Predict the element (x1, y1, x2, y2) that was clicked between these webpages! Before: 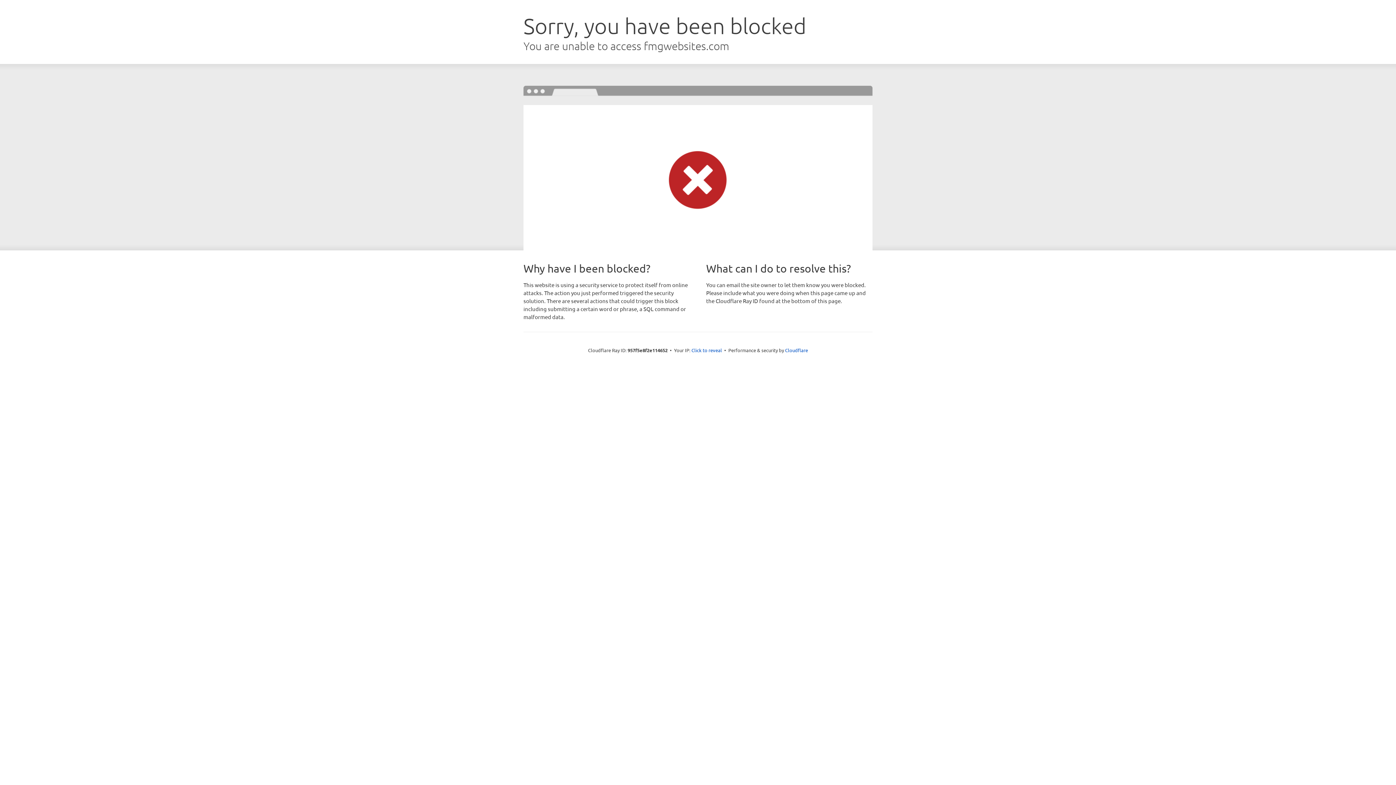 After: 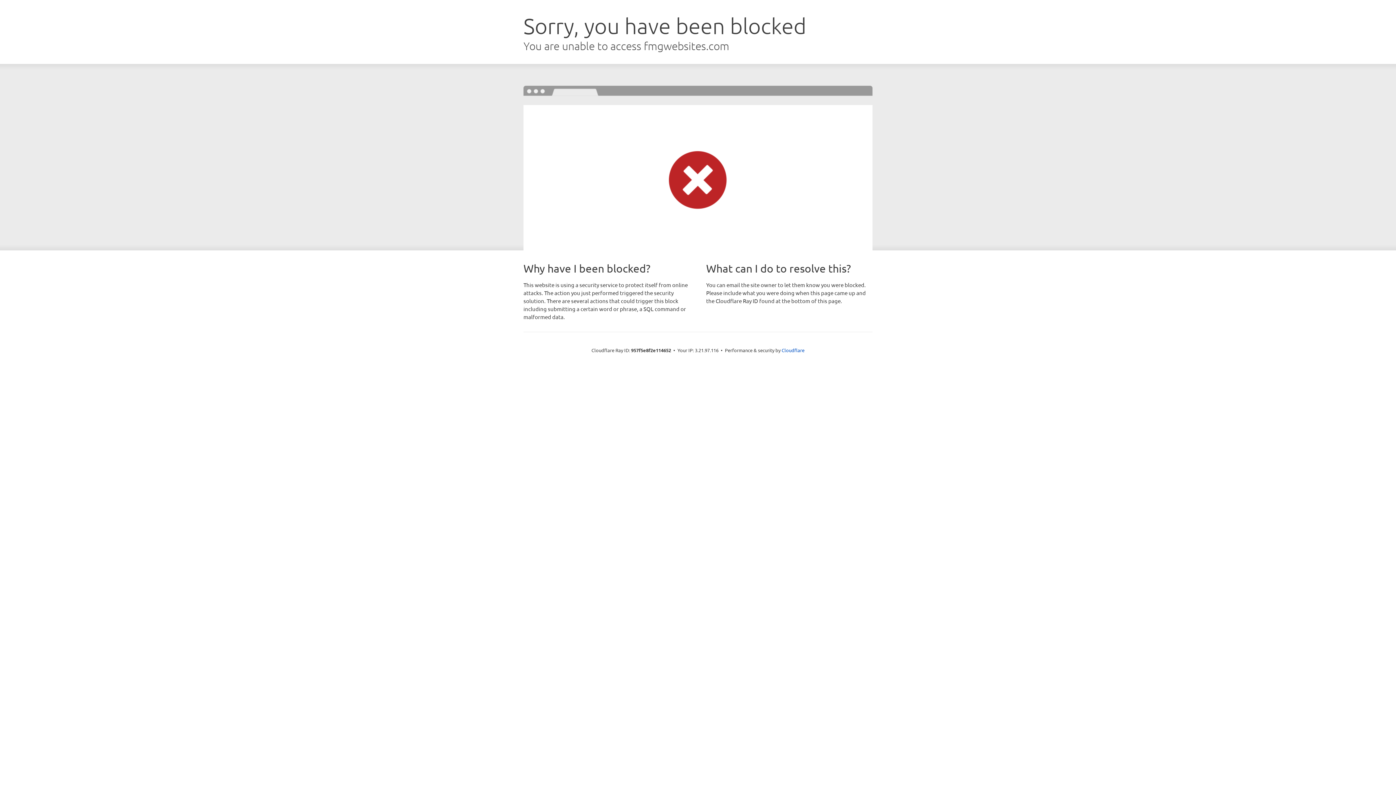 Action: bbox: (691, 346, 722, 353) label: Click to reveal